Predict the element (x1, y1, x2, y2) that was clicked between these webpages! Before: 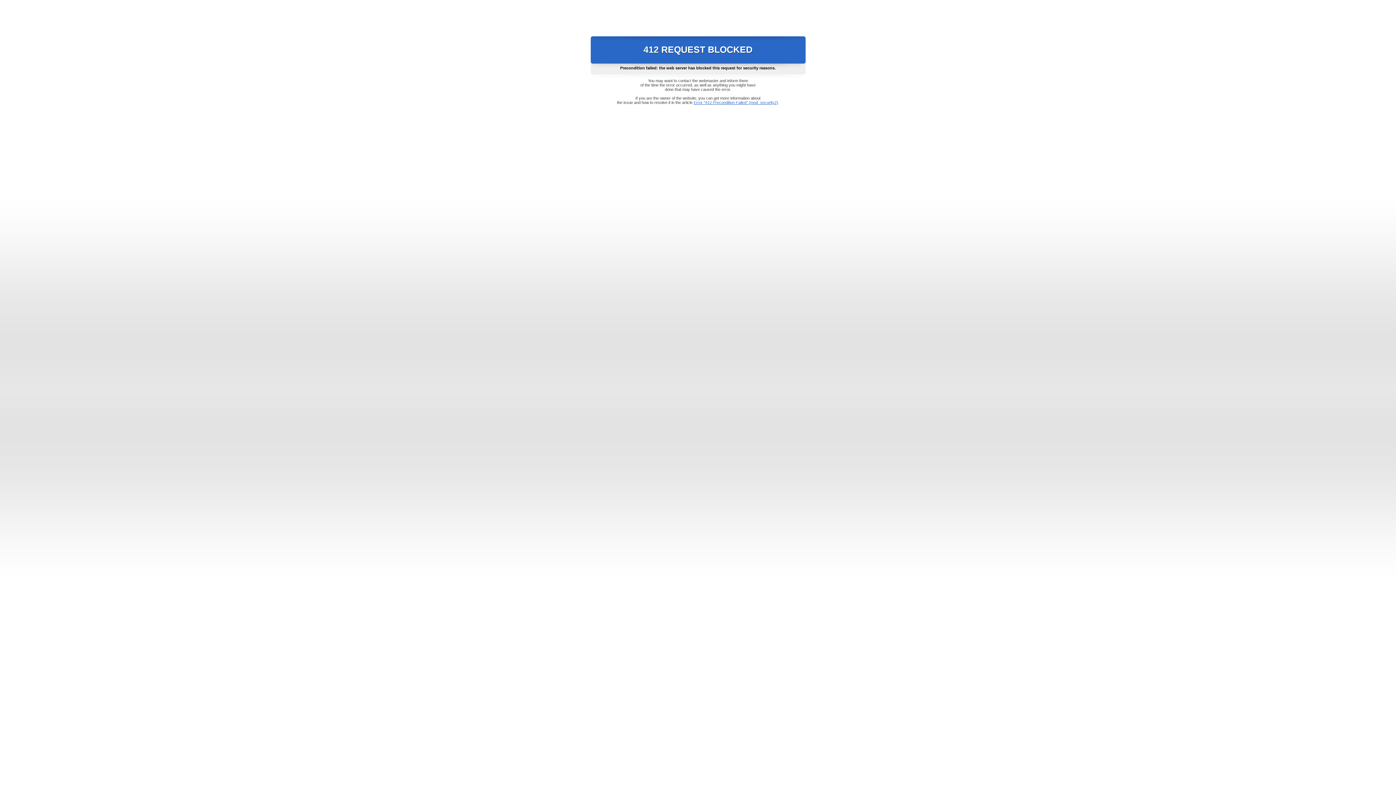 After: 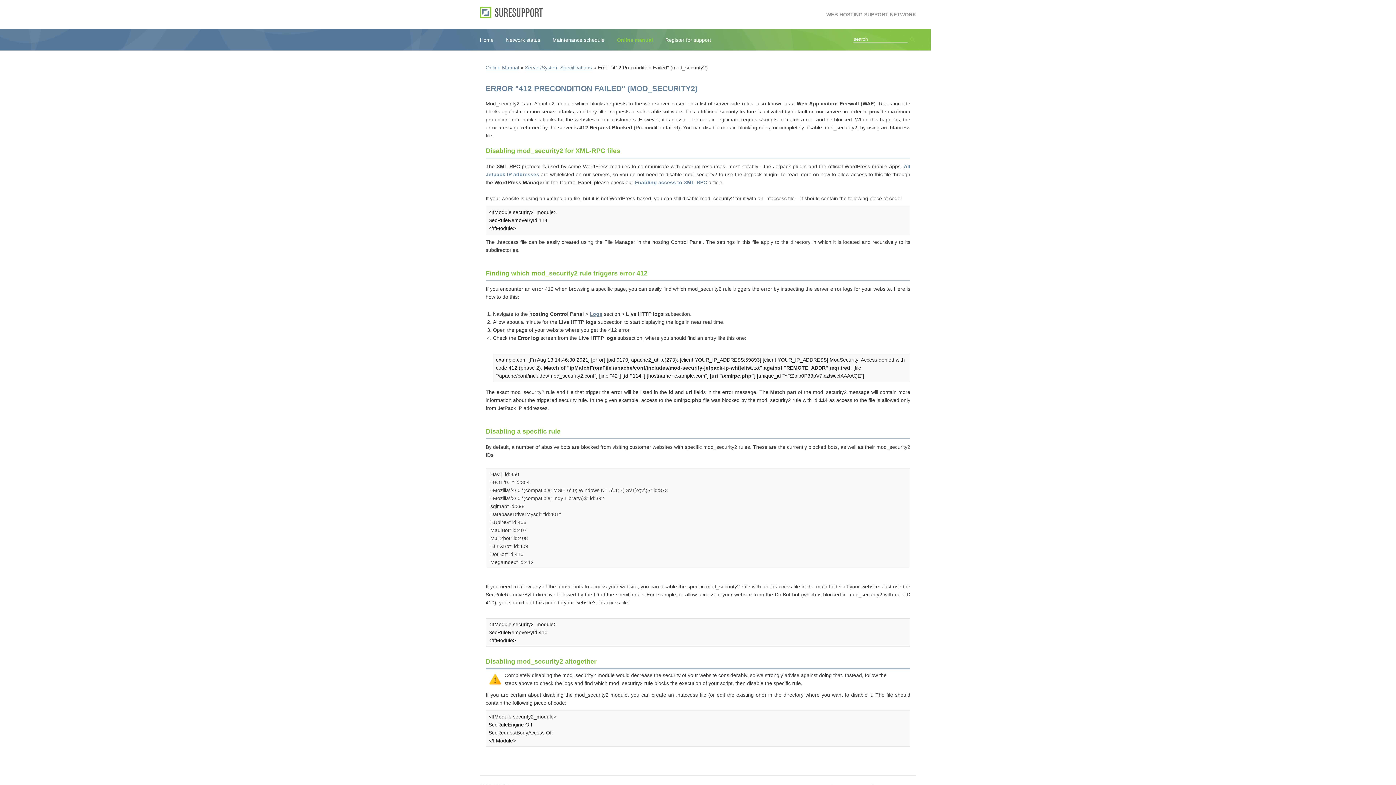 Action: bbox: (693, 100, 778, 104) label: Error "412 Precondition Failed" (mod_security2)